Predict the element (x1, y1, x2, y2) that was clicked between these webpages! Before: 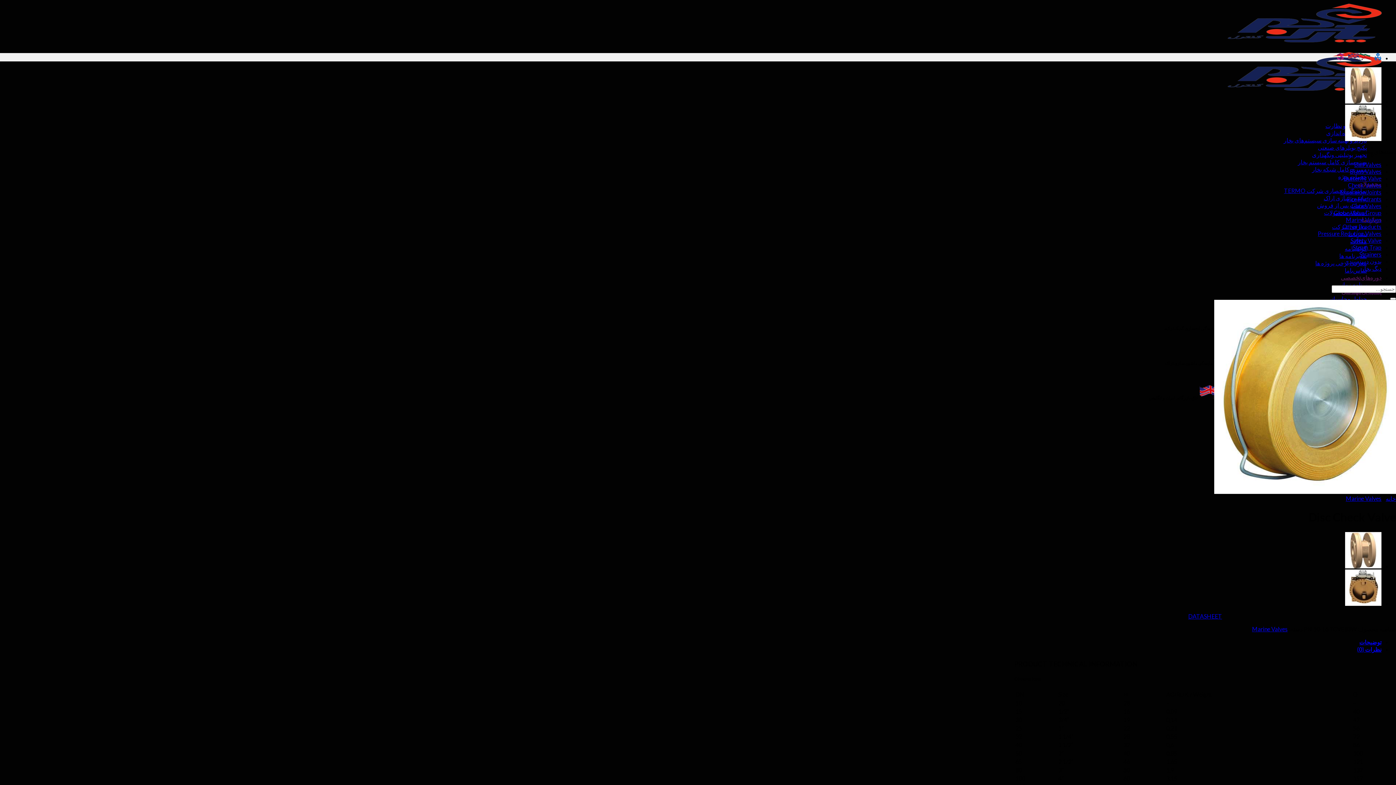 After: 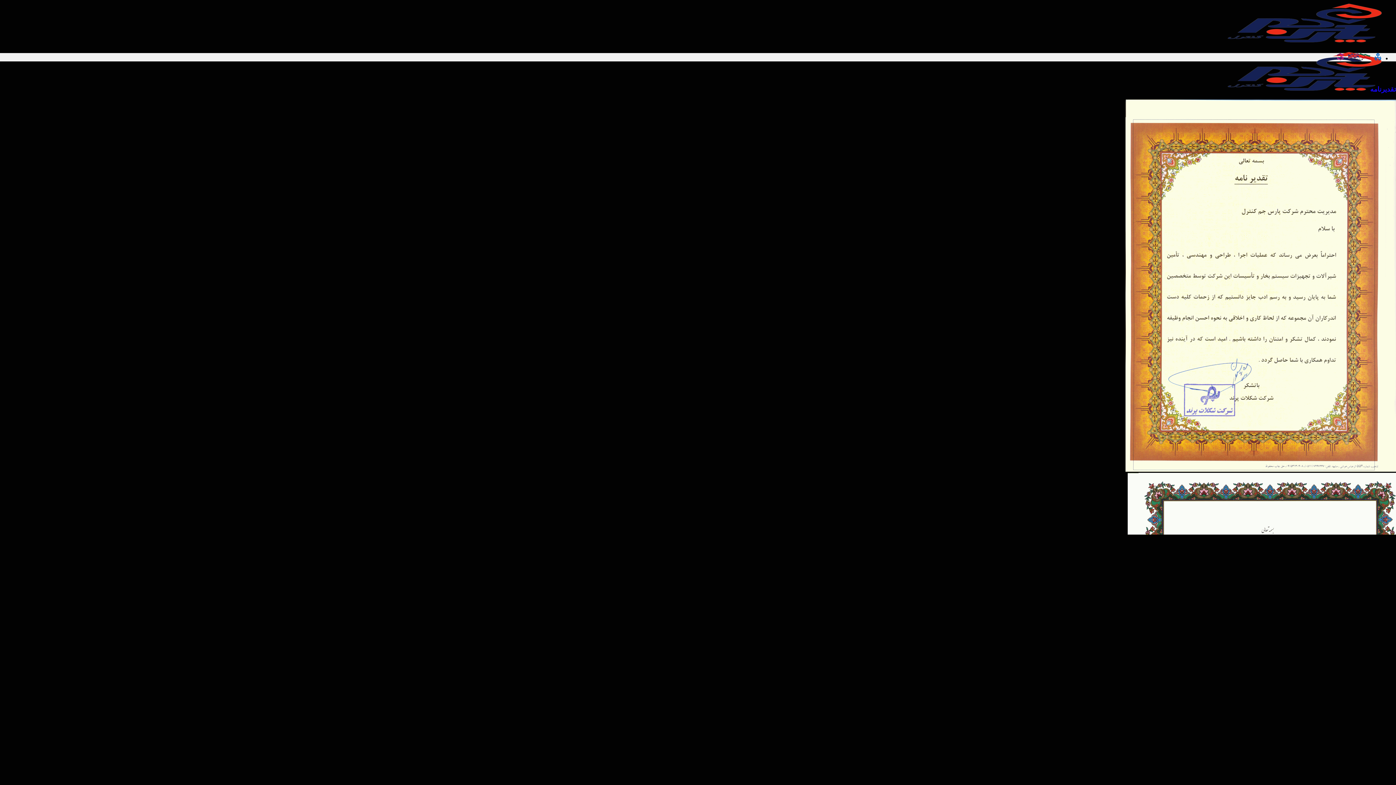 Action: bbox: (1339, 252, 1367, 259) label: تقدیرنامه ها